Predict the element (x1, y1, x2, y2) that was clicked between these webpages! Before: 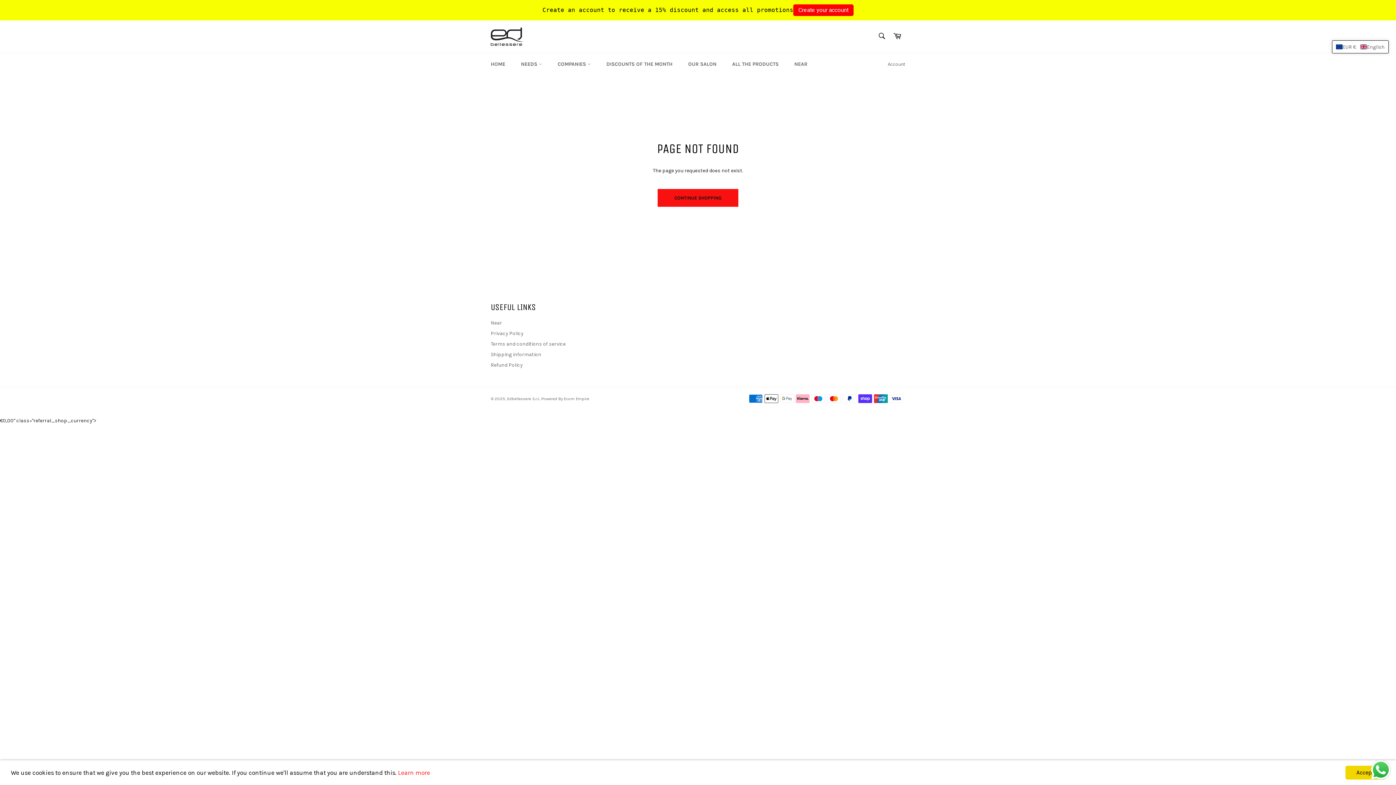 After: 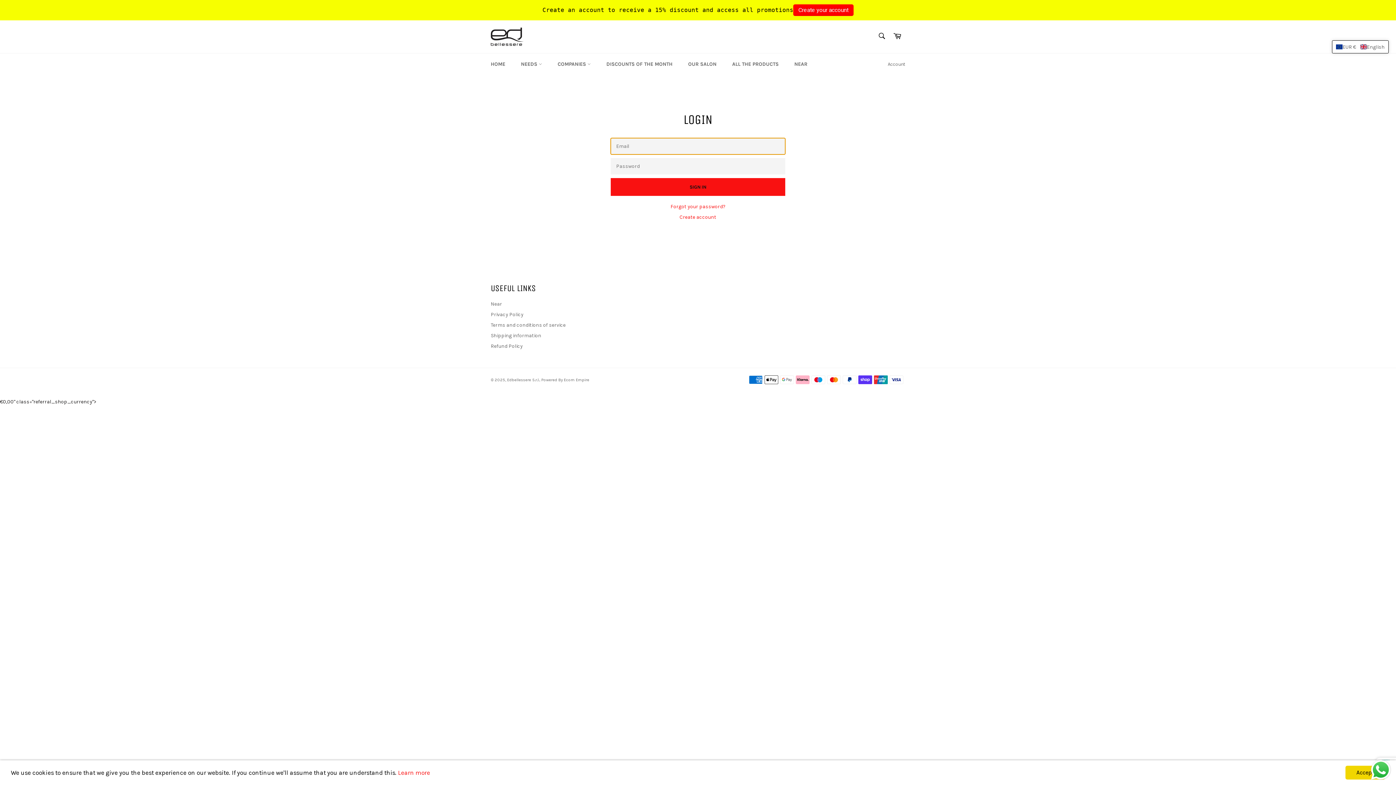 Action: bbox: (884, 53, 909, 74) label: Account